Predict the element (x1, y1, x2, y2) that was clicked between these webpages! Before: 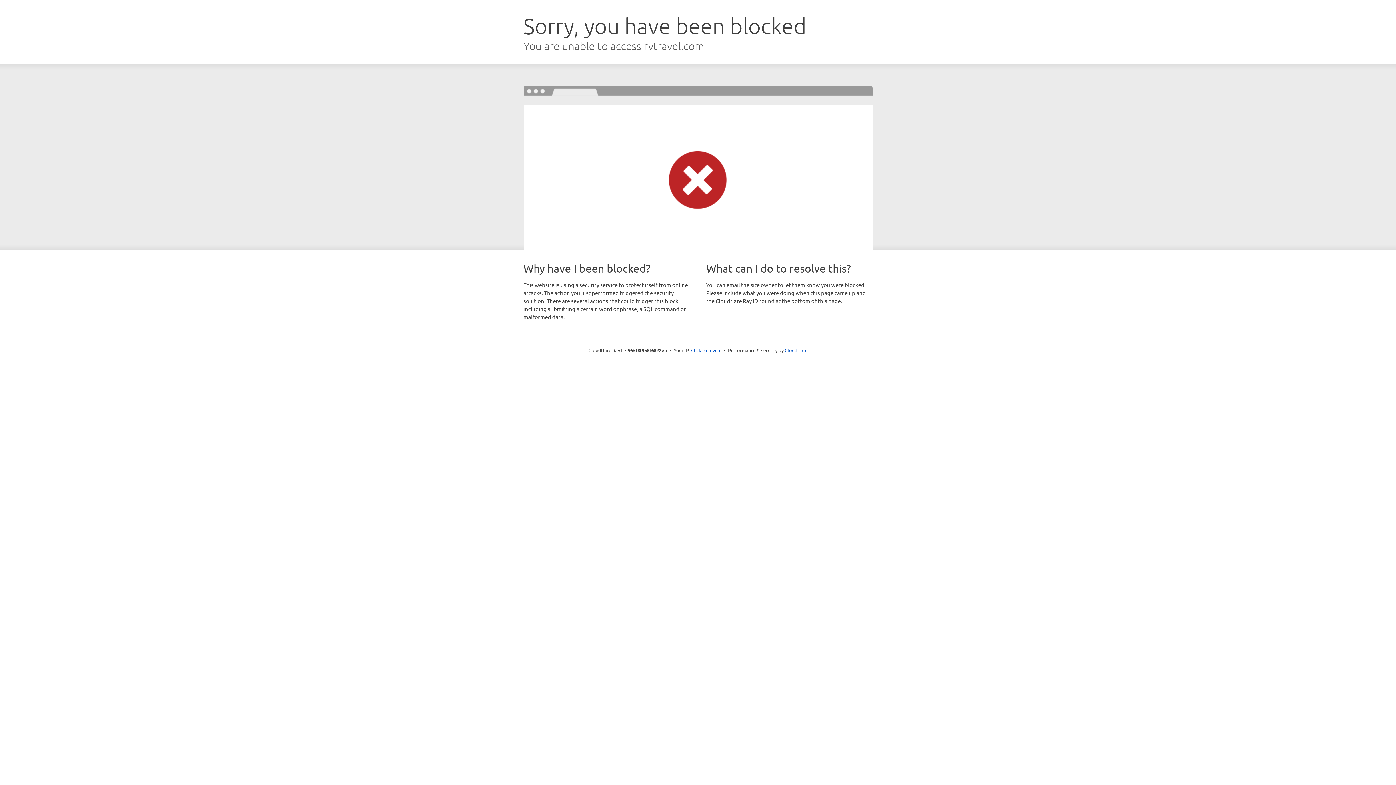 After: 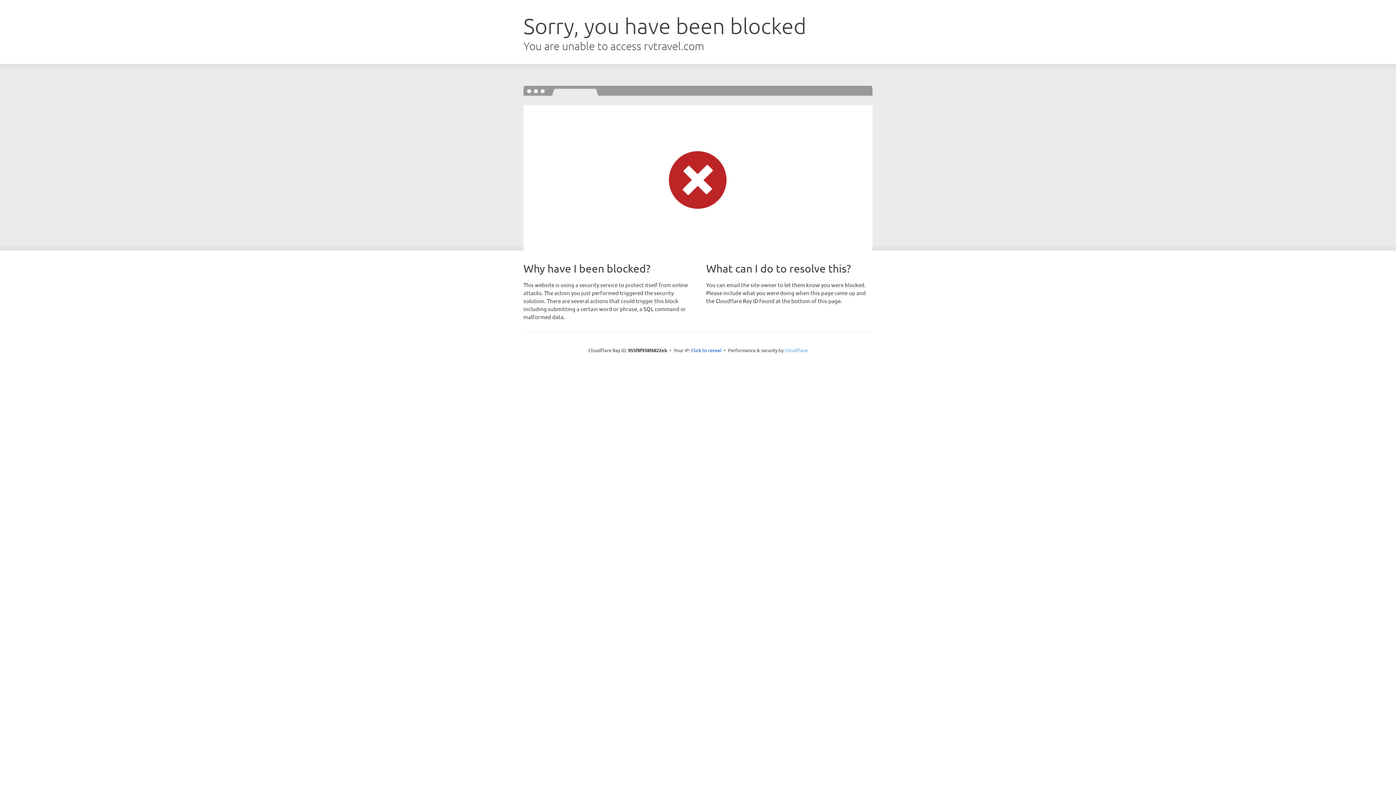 Action: label: Cloudflare bbox: (784, 347, 807, 353)